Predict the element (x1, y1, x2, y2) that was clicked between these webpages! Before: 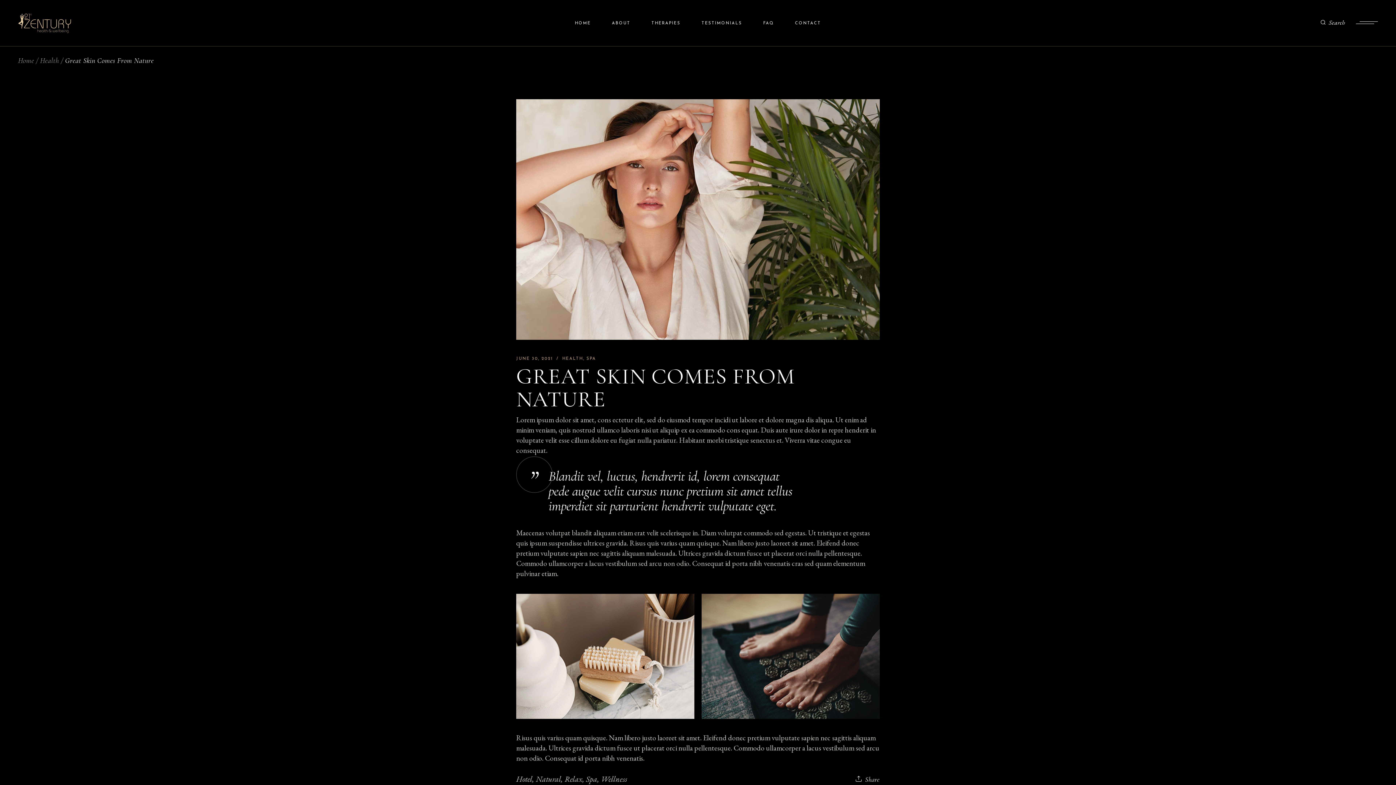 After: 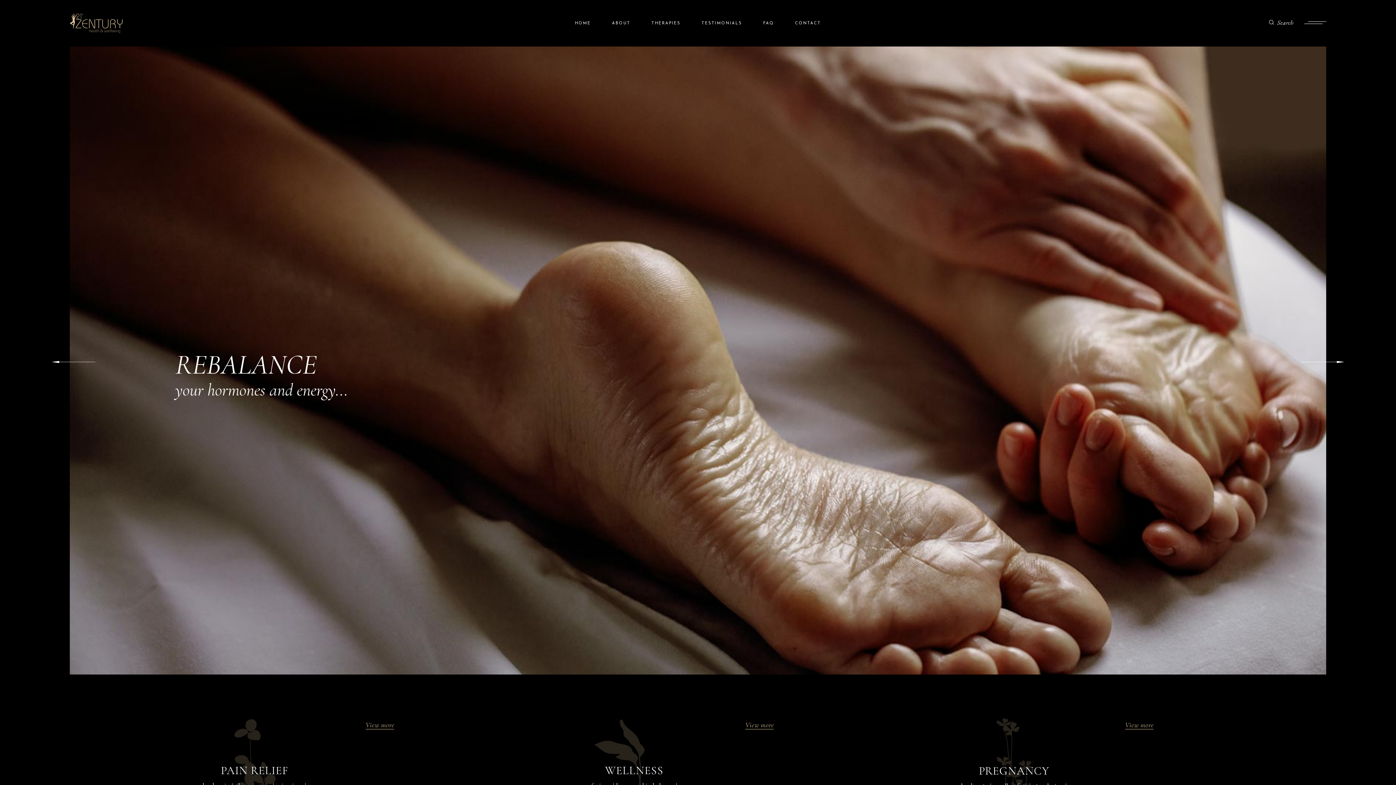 Action: bbox: (575, 0, 591, 46) label: HOME